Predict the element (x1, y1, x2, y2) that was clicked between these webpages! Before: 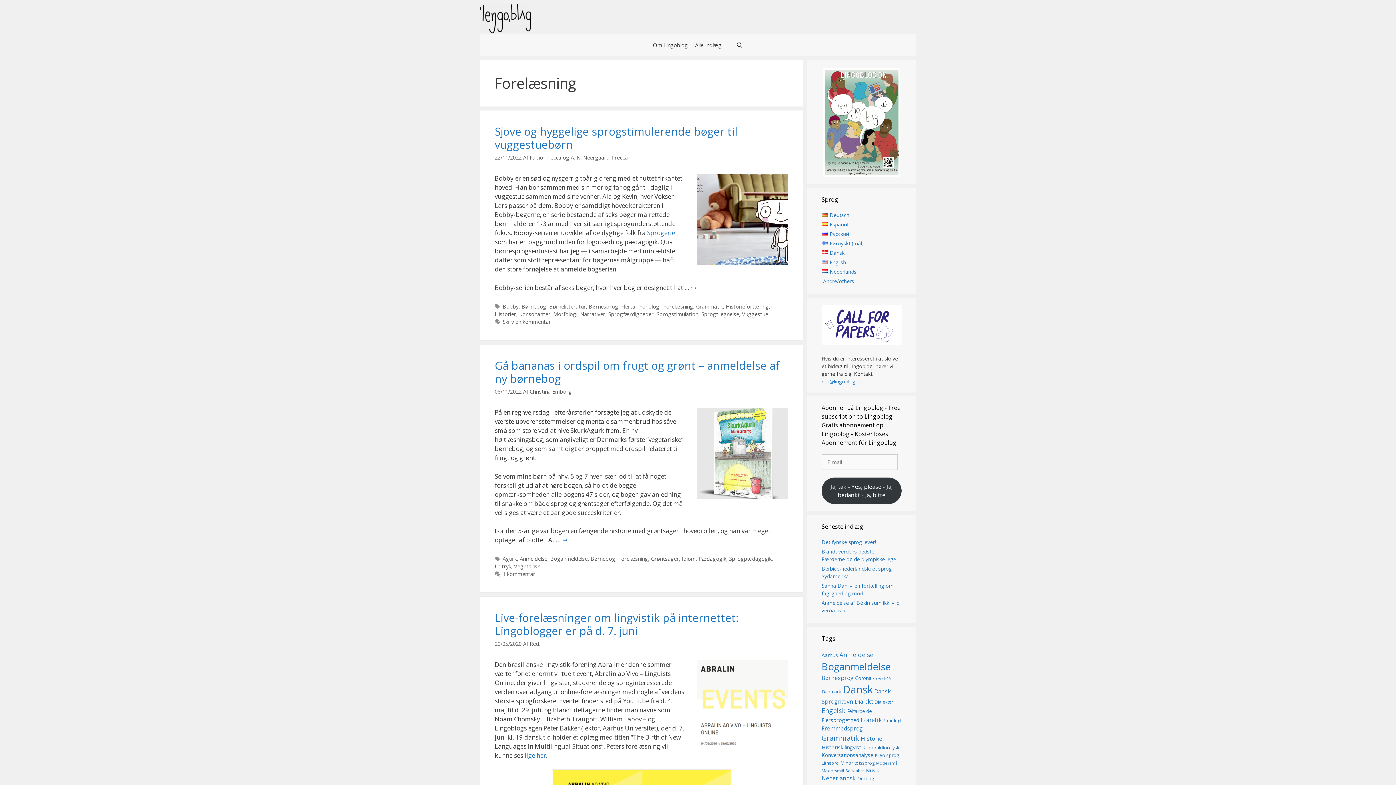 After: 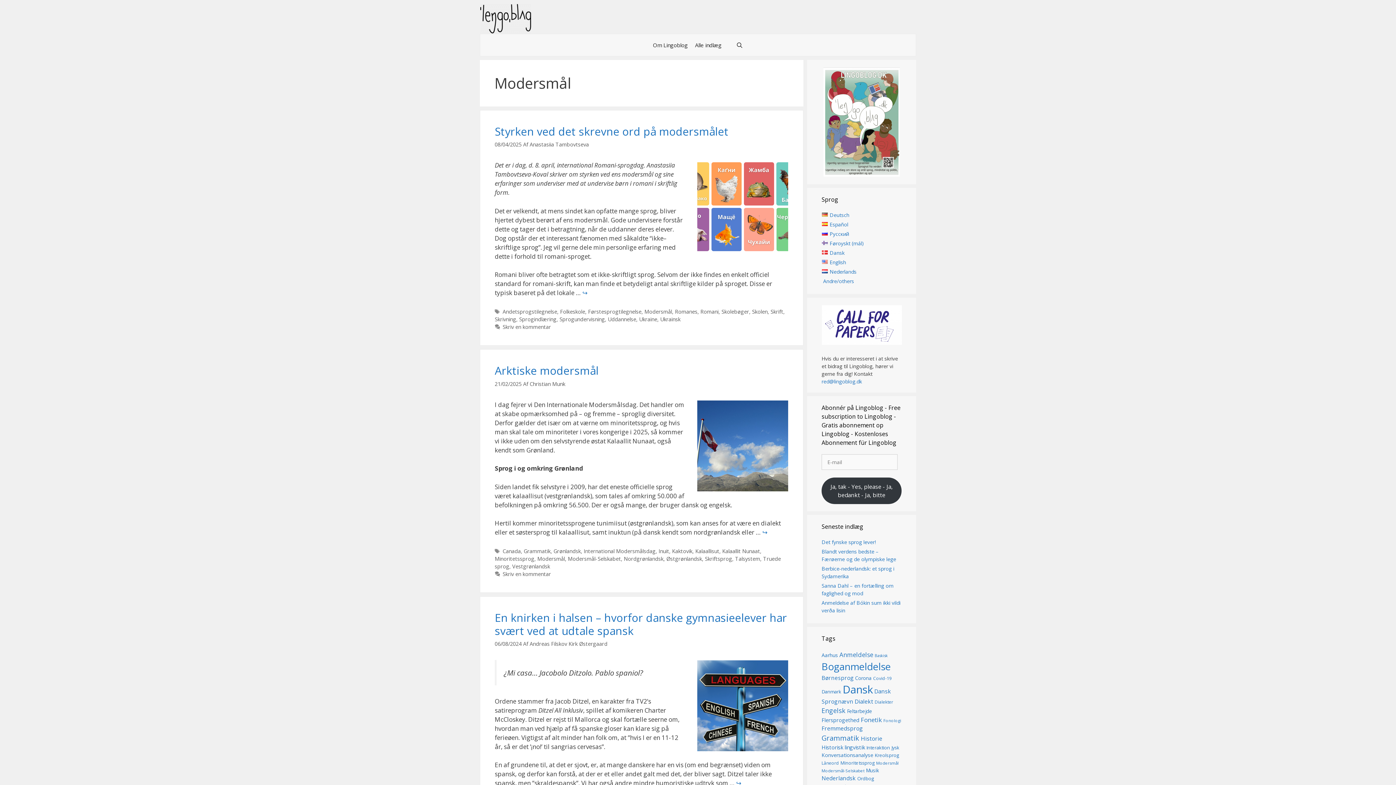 Action: bbox: (876, 760, 898, 766) label: Modersmål (12 elementer)